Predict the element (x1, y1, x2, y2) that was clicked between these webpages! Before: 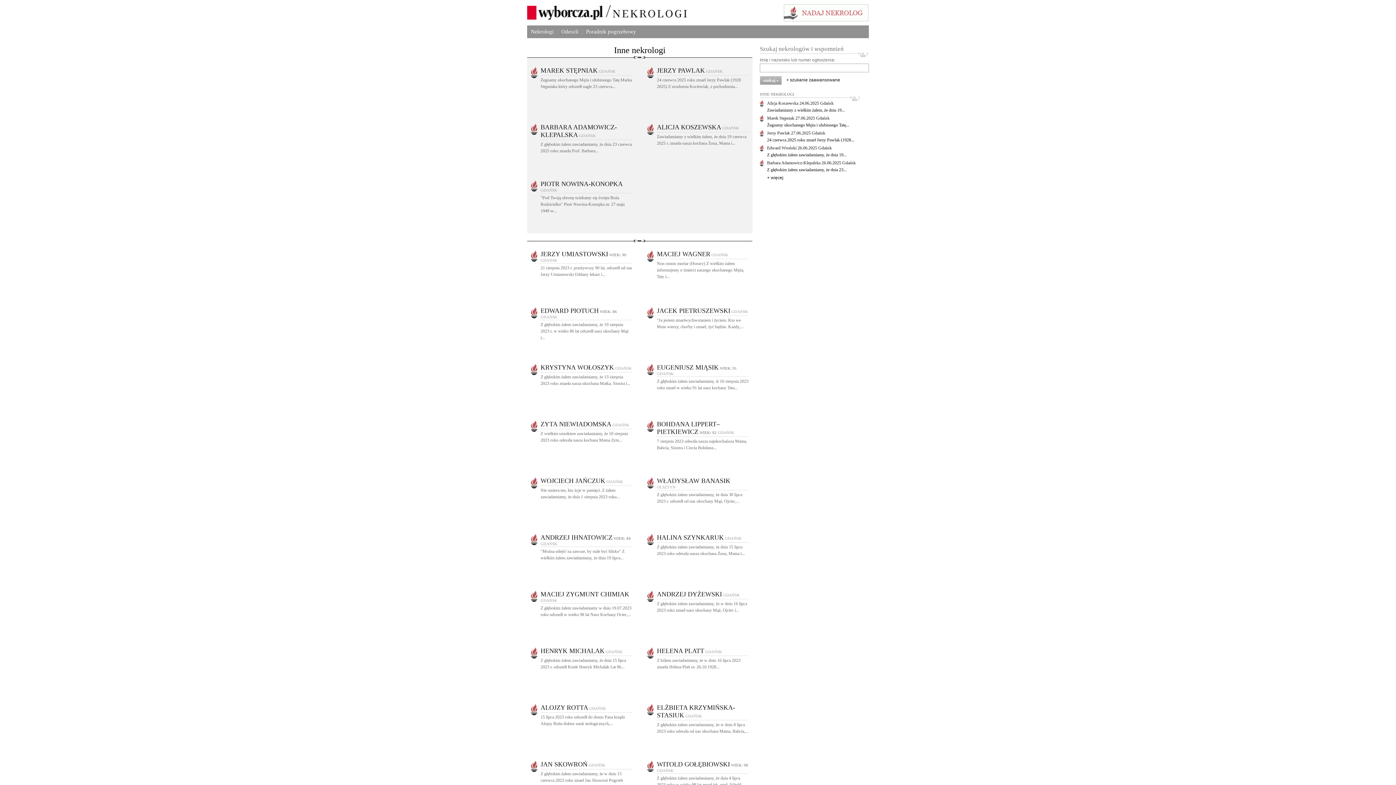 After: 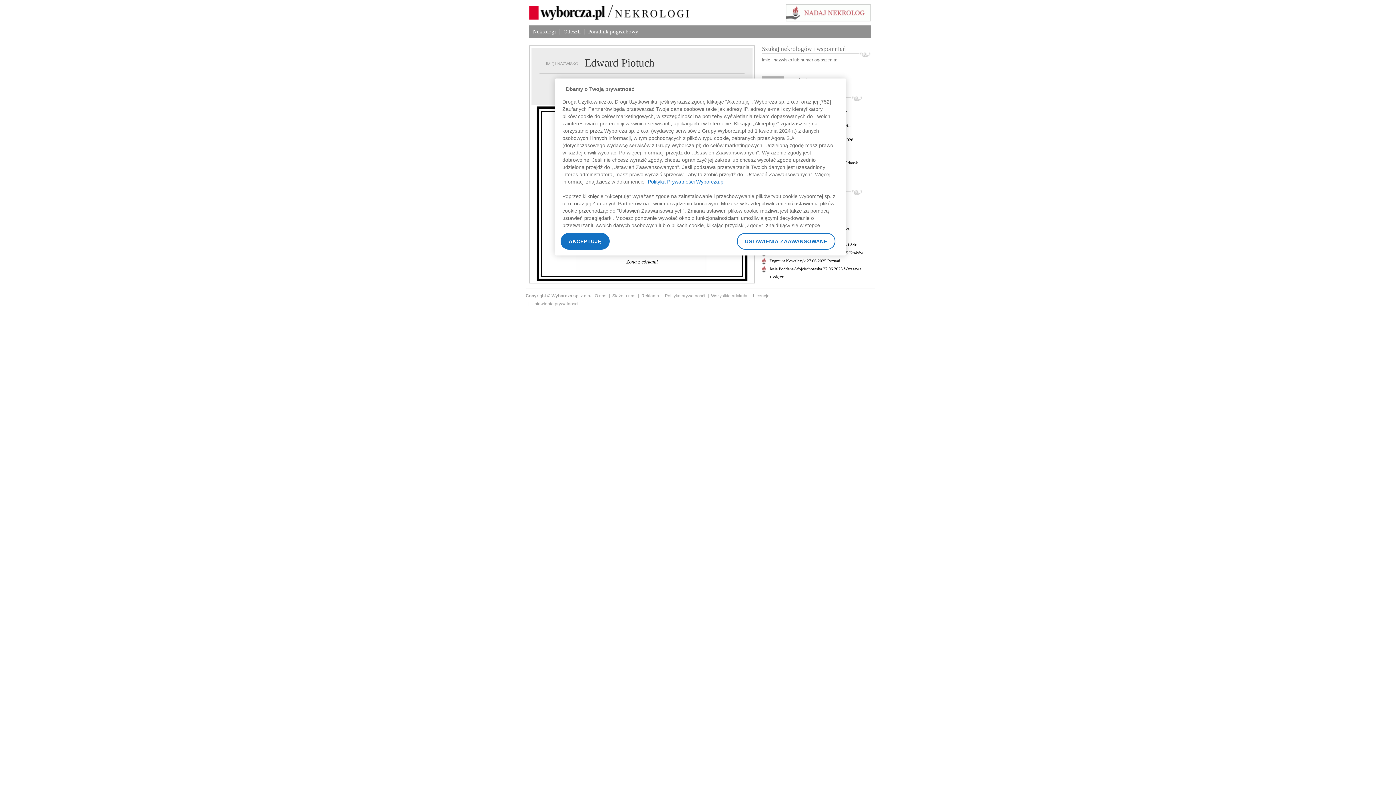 Action: label: EDWARD PIOTUCH WIEK: 86 GDAŃSK bbox: (540, 309, 617, 319)